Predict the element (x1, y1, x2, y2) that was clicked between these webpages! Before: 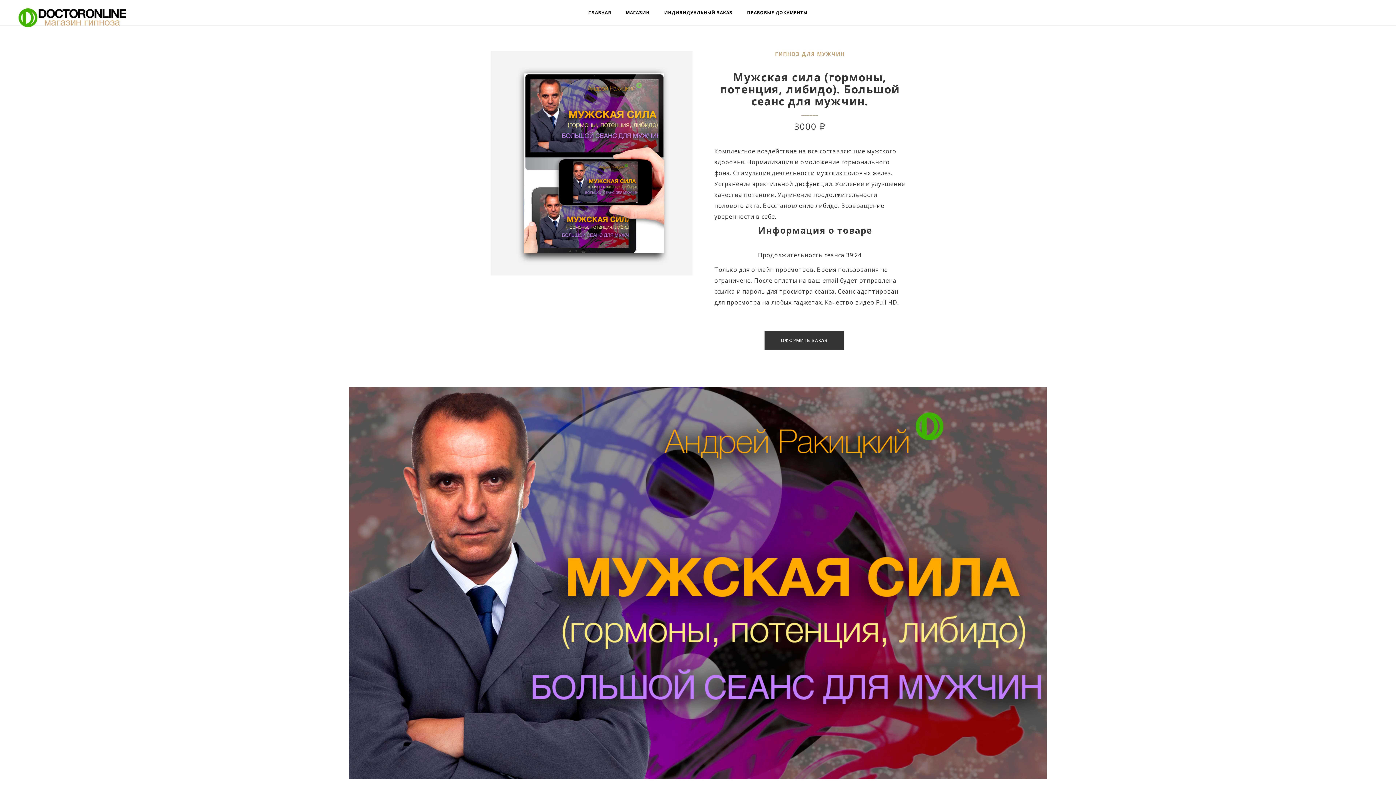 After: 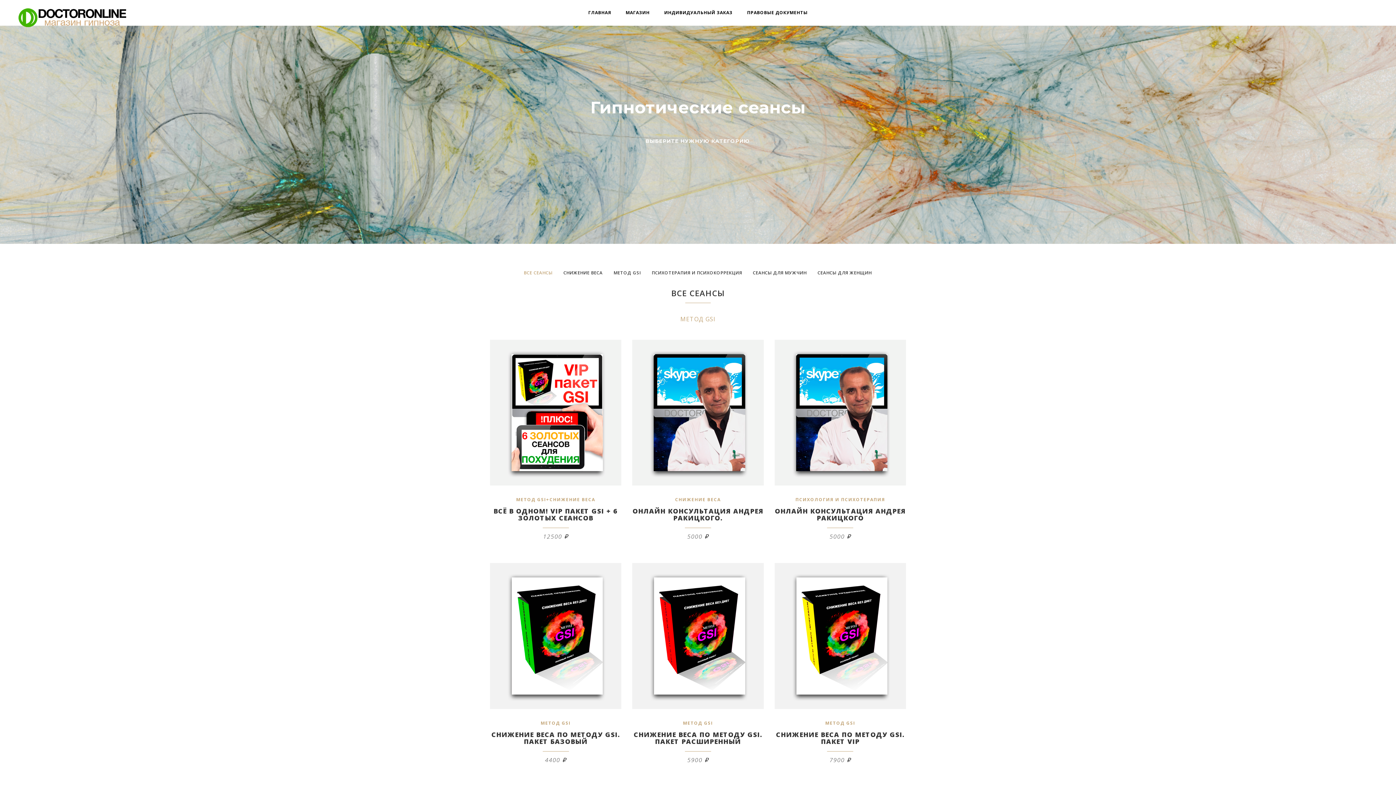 Action: bbox: (618, 0, 657, 25) label: МАГАЗИН